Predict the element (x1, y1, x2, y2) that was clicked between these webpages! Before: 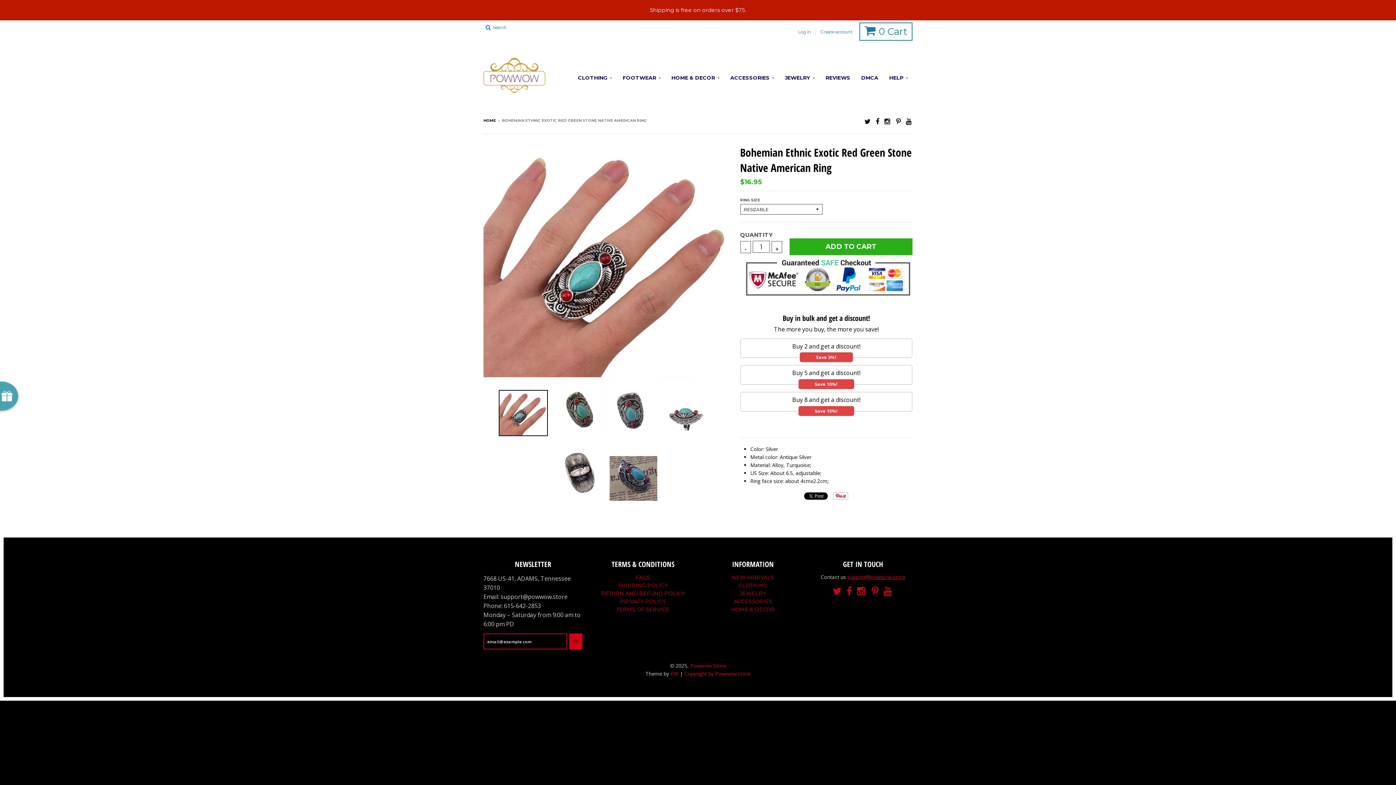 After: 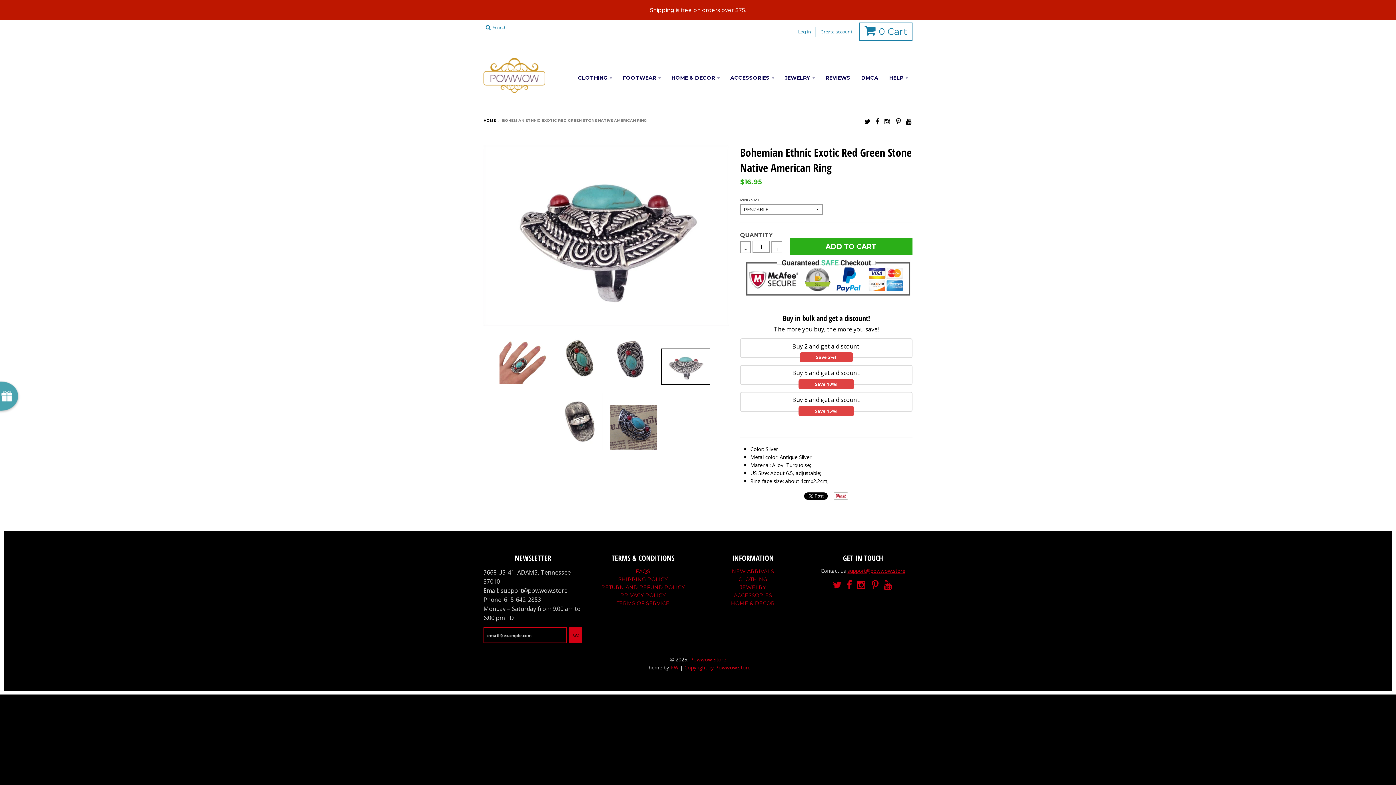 Action: bbox: (661, 399, 710, 436)